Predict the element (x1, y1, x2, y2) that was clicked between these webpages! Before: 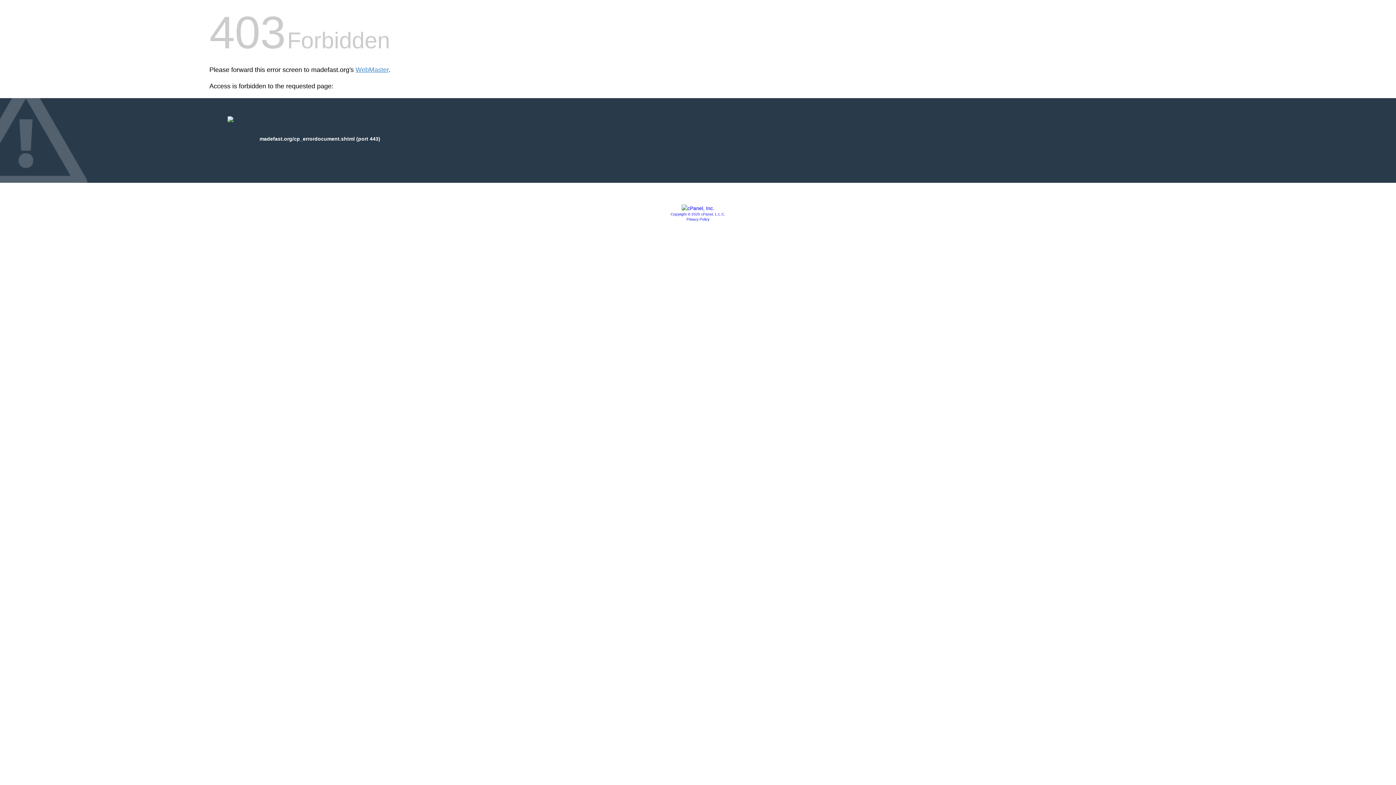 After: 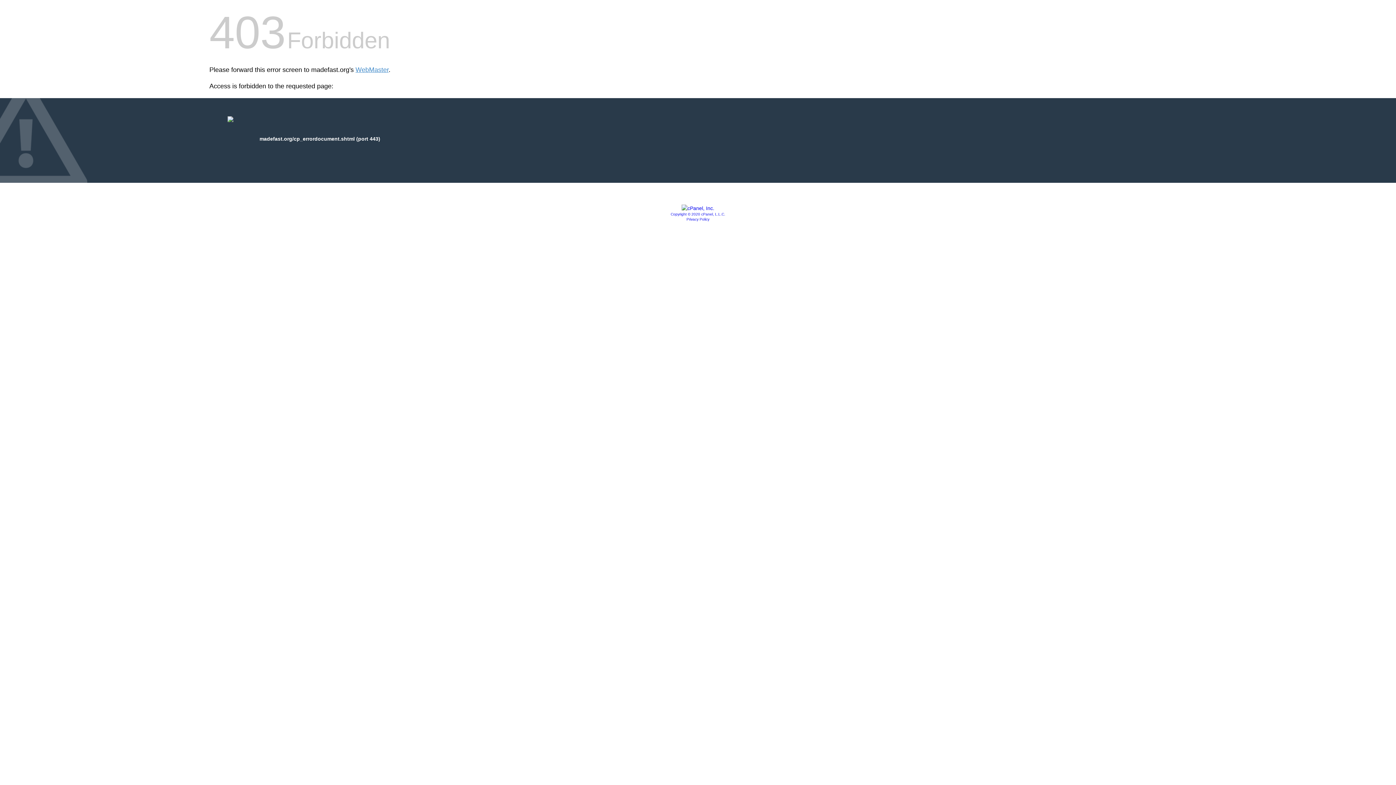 Action: bbox: (681, 205, 714, 211)